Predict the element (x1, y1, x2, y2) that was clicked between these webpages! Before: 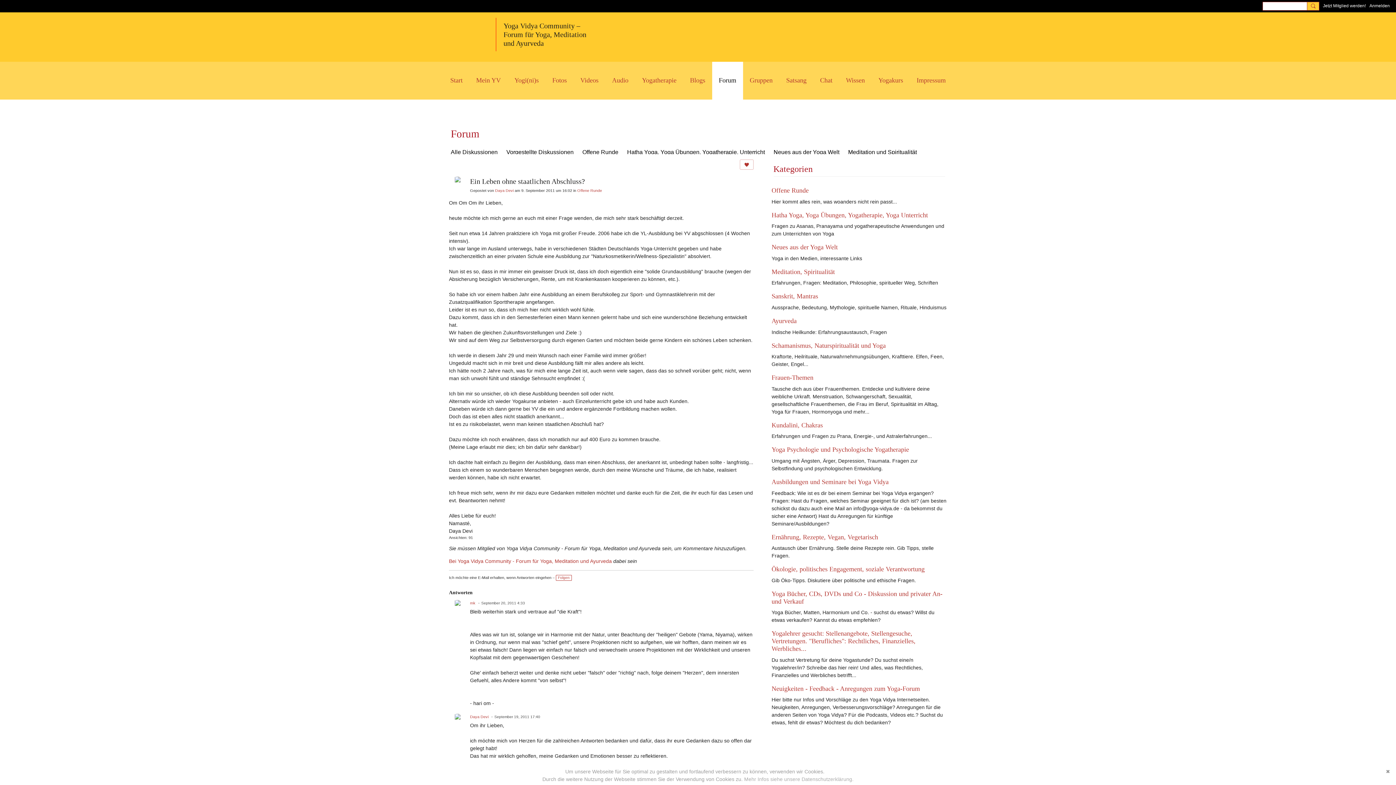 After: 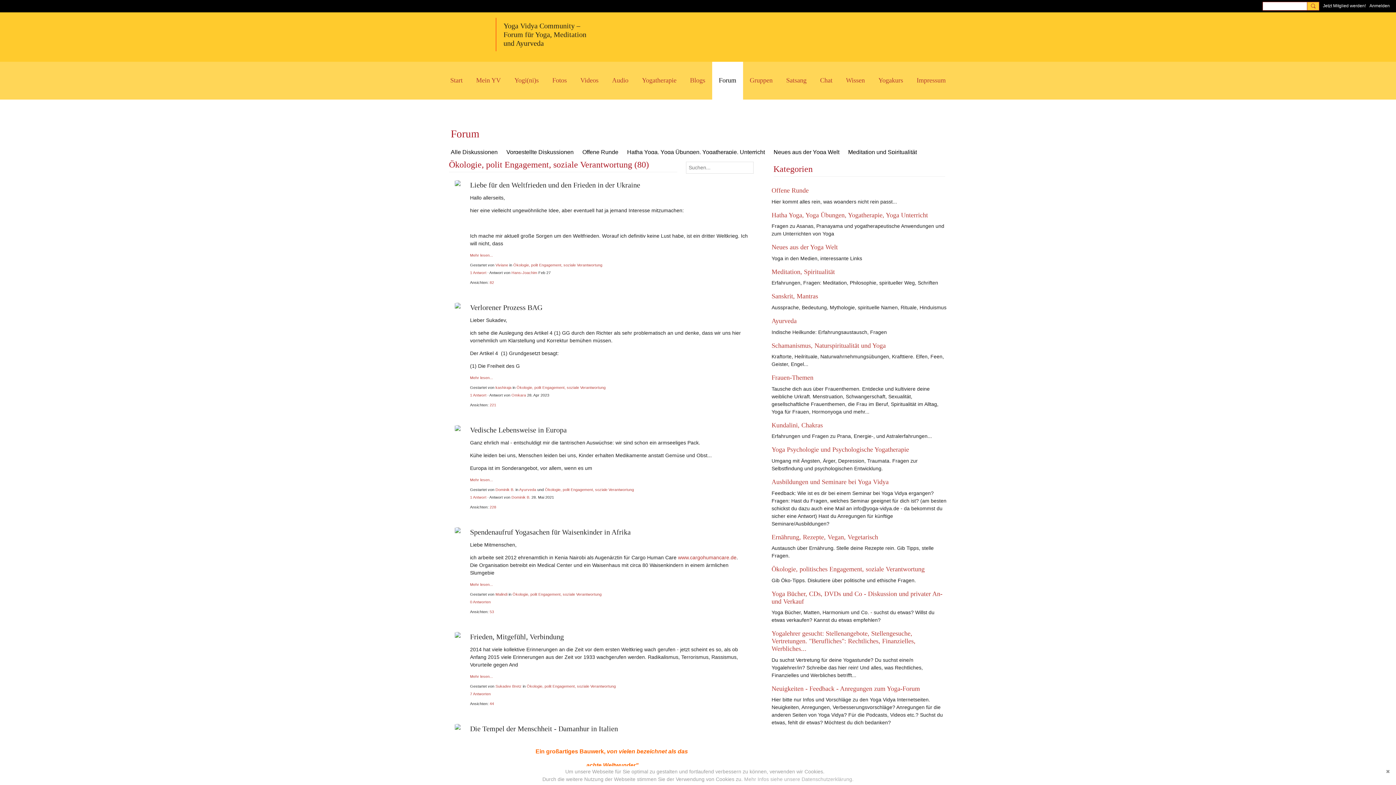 Action: bbox: (771, 565, 924, 573) label: Ökologie, politisches Engagement, soziale Verantwortung